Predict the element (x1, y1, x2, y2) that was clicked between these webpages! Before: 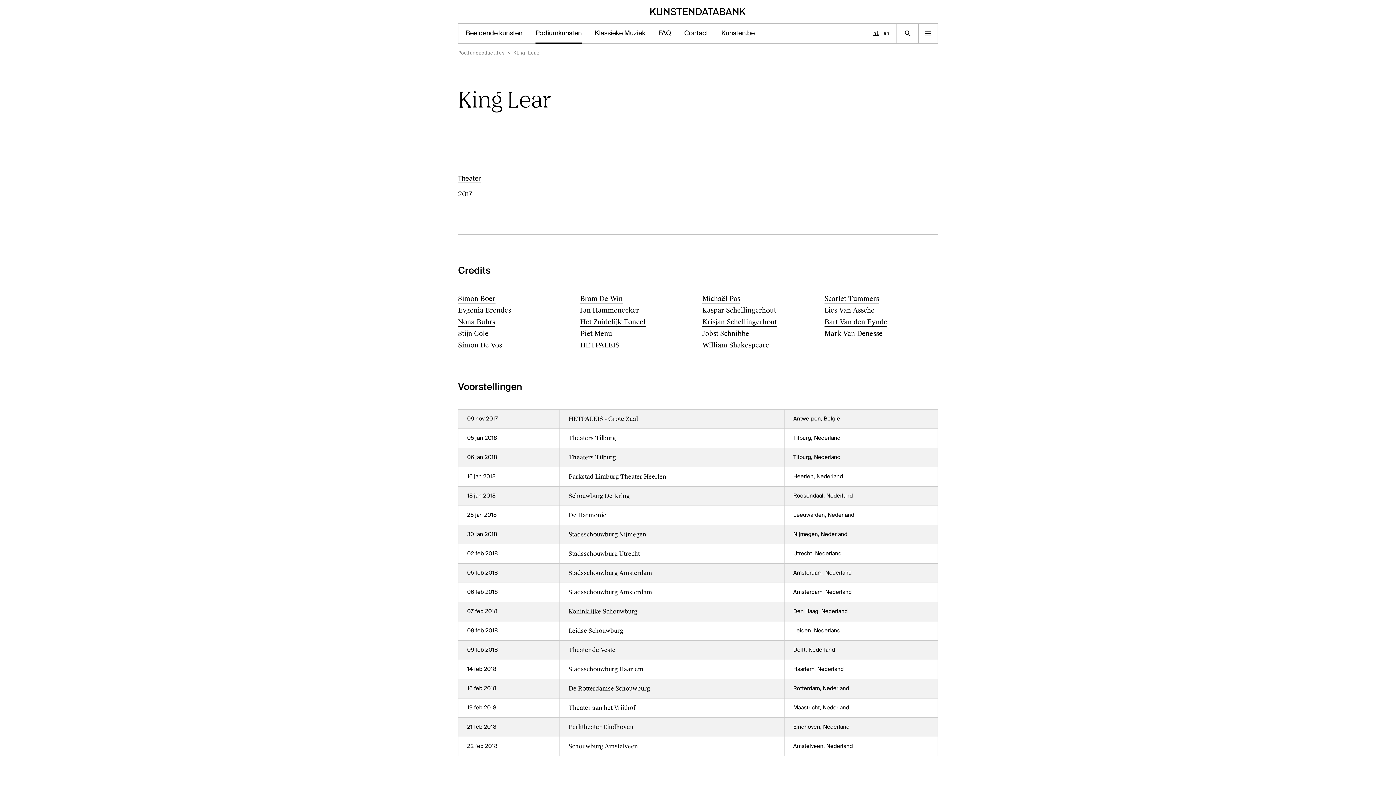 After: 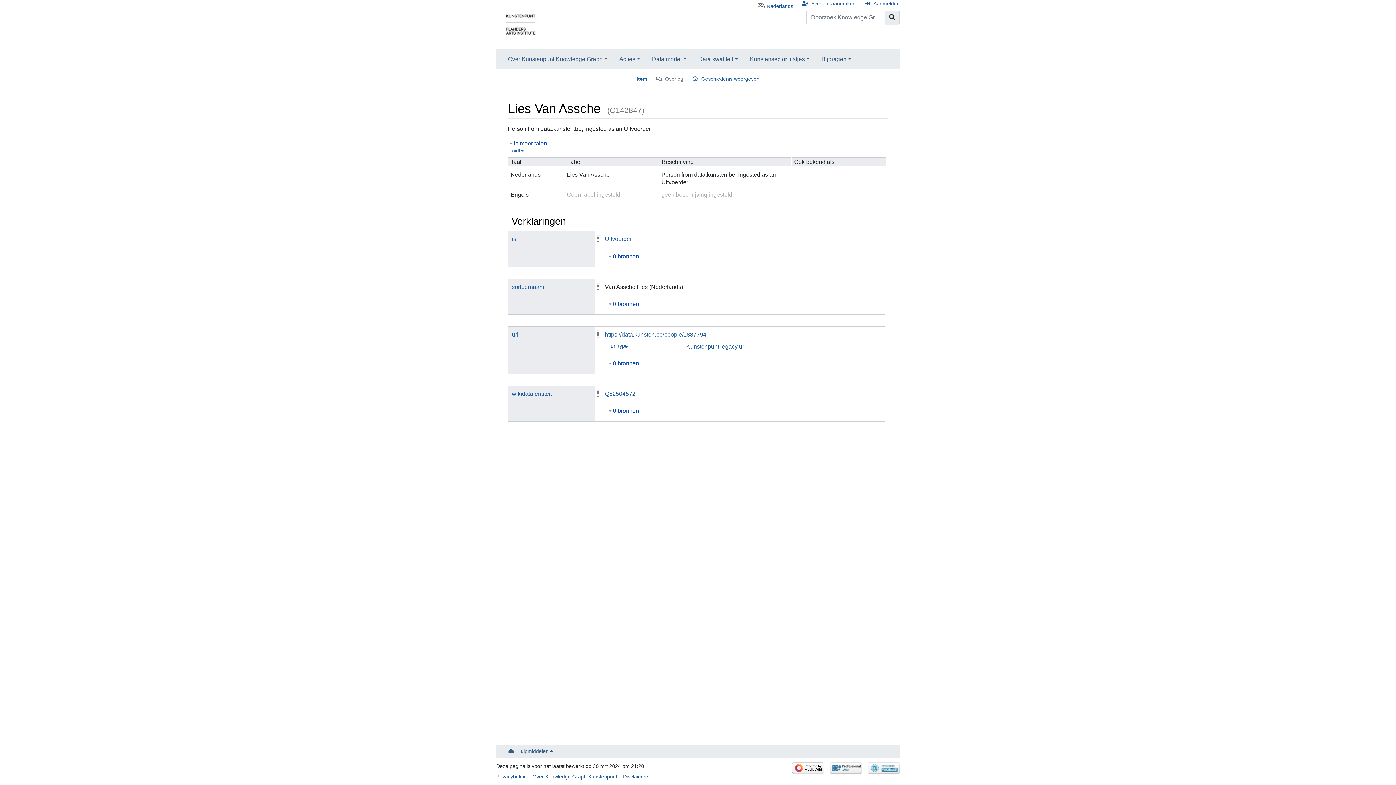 Action: label: Lies Van Assche bbox: (824, 306, 874, 315)